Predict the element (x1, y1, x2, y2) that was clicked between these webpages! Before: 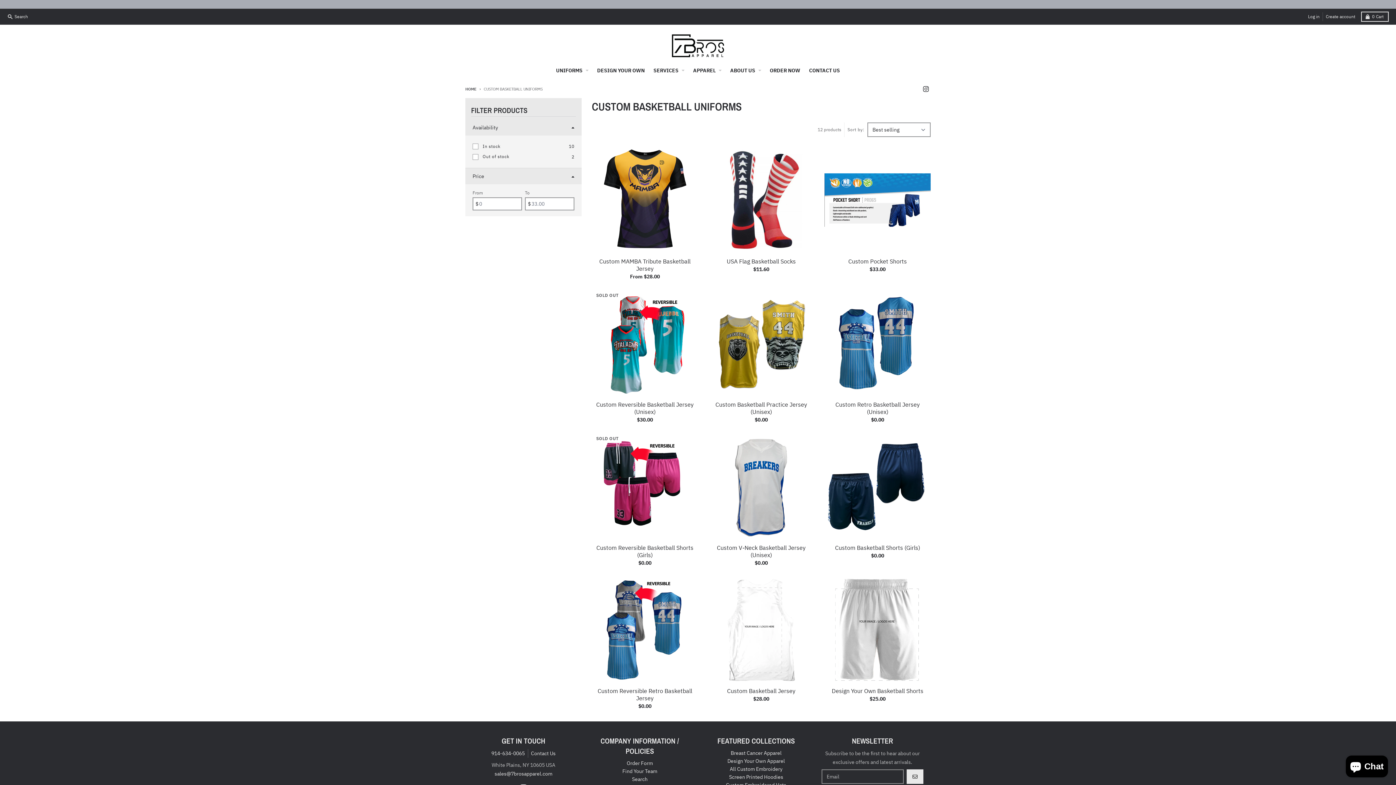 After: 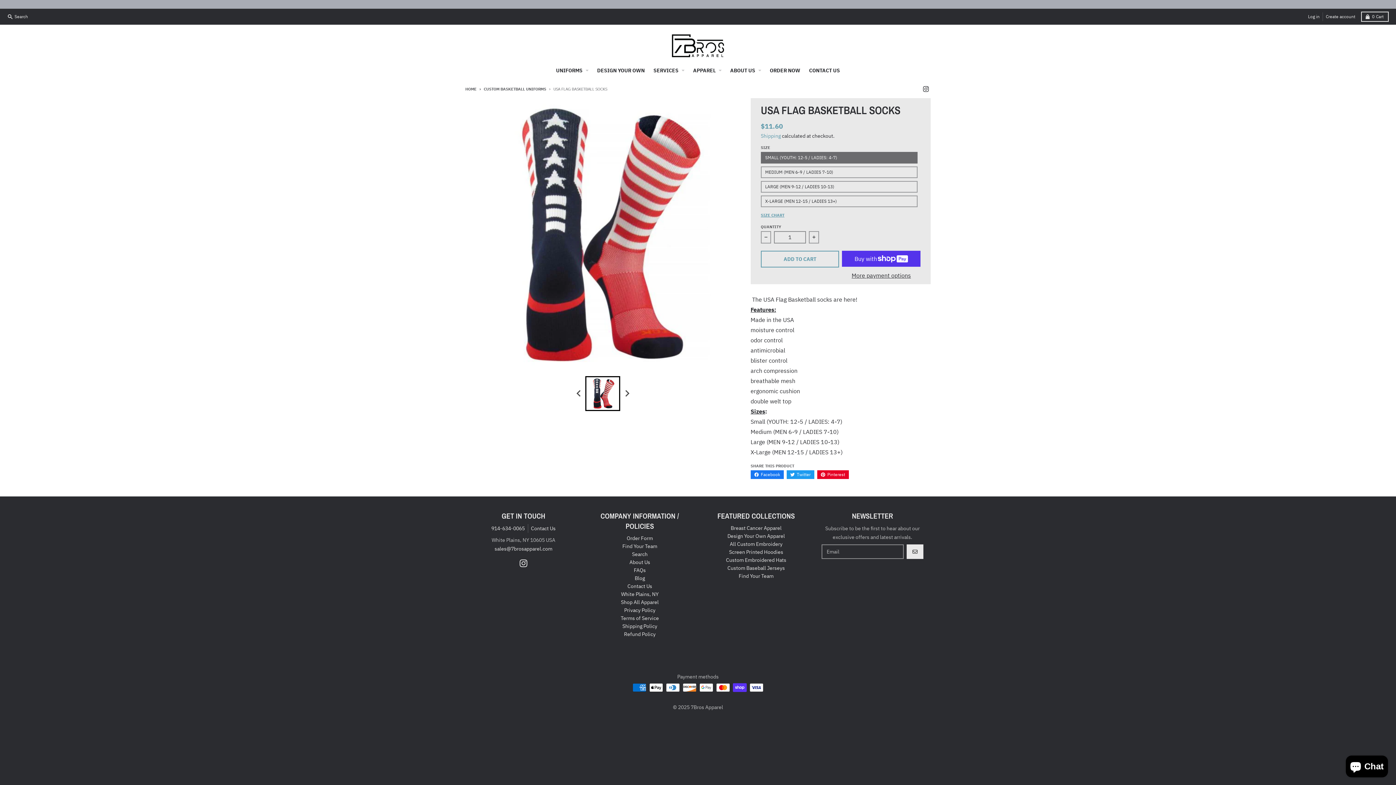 Action: bbox: (708, 147, 814, 253)